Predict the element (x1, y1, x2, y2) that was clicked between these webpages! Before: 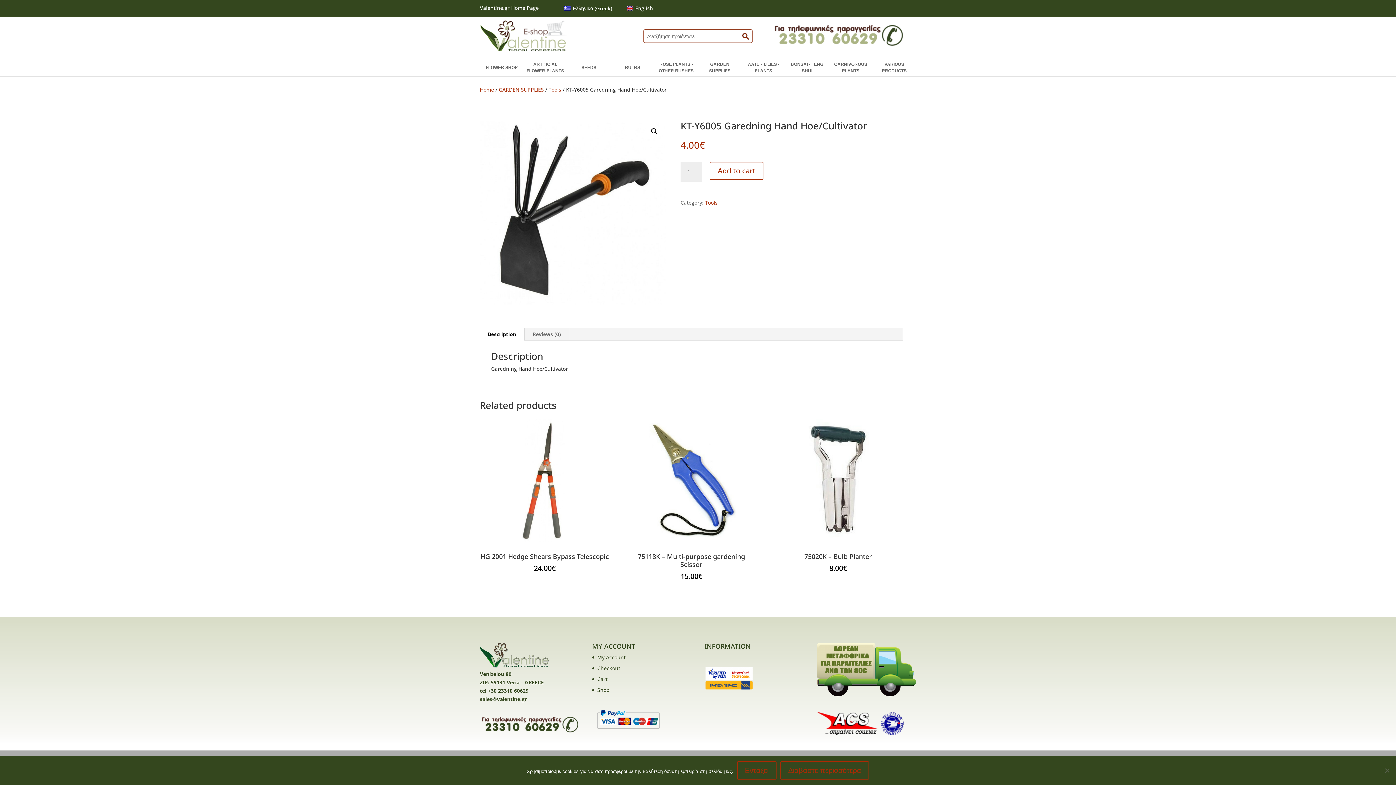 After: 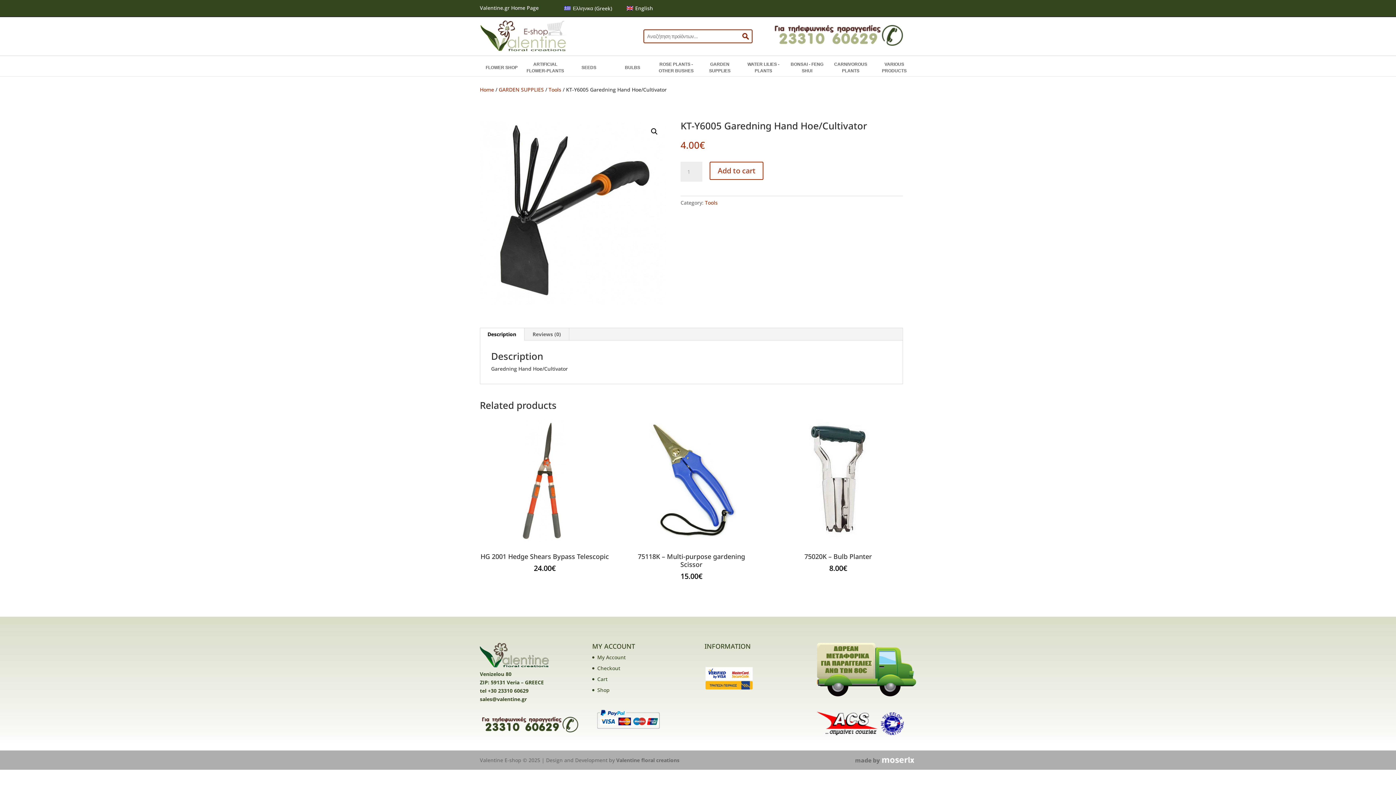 Action: bbox: (737, 761, 776, 780) label: Εντάξει